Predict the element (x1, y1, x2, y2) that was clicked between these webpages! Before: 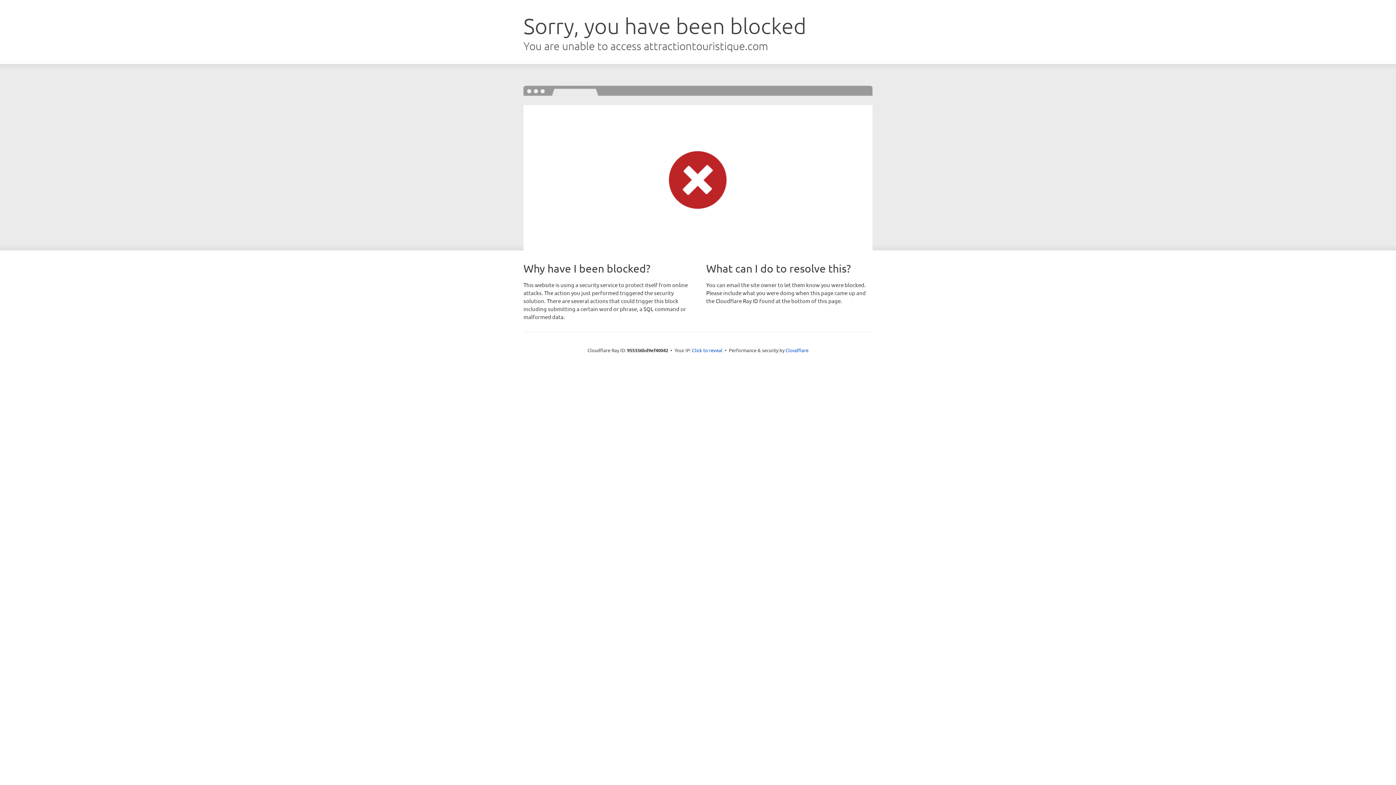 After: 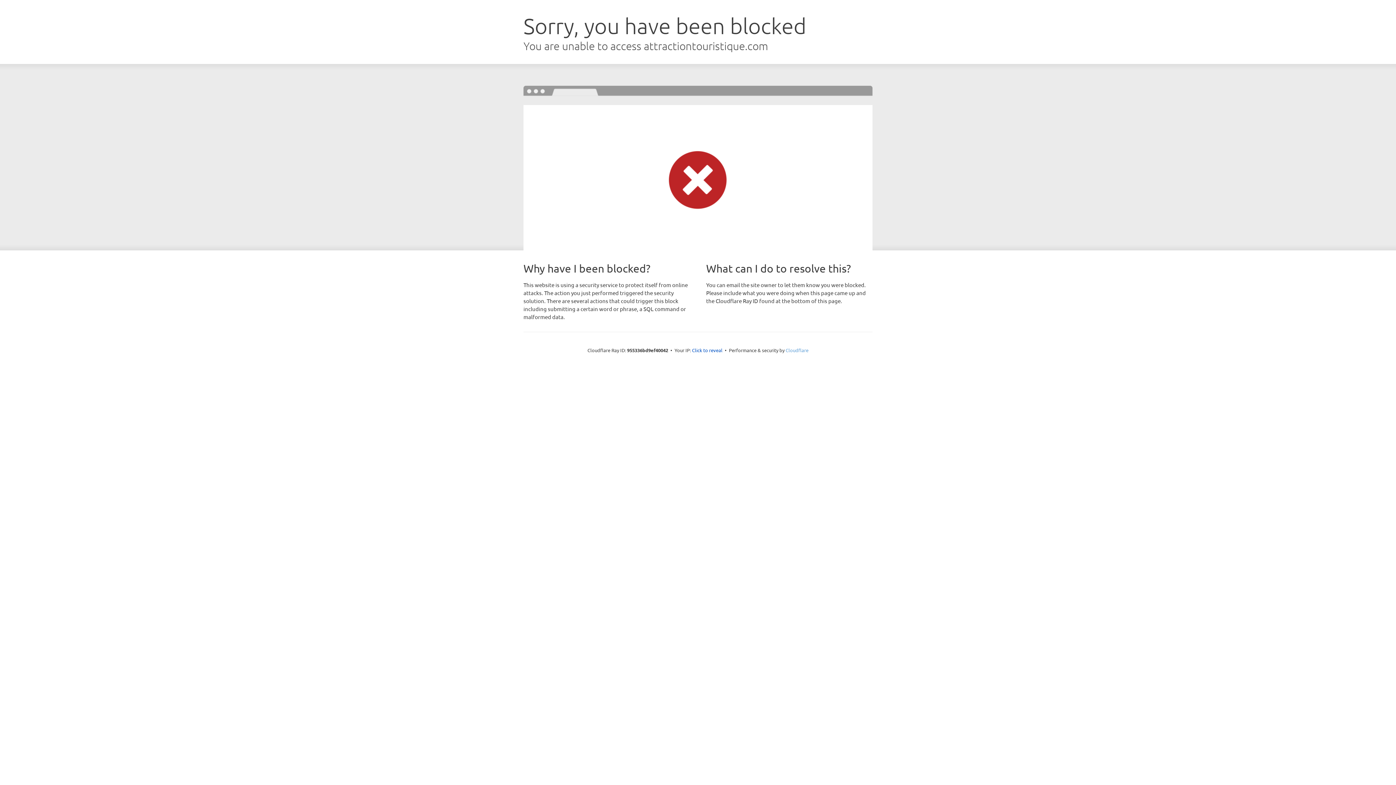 Action: bbox: (785, 347, 808, 353) label: Cloudflare